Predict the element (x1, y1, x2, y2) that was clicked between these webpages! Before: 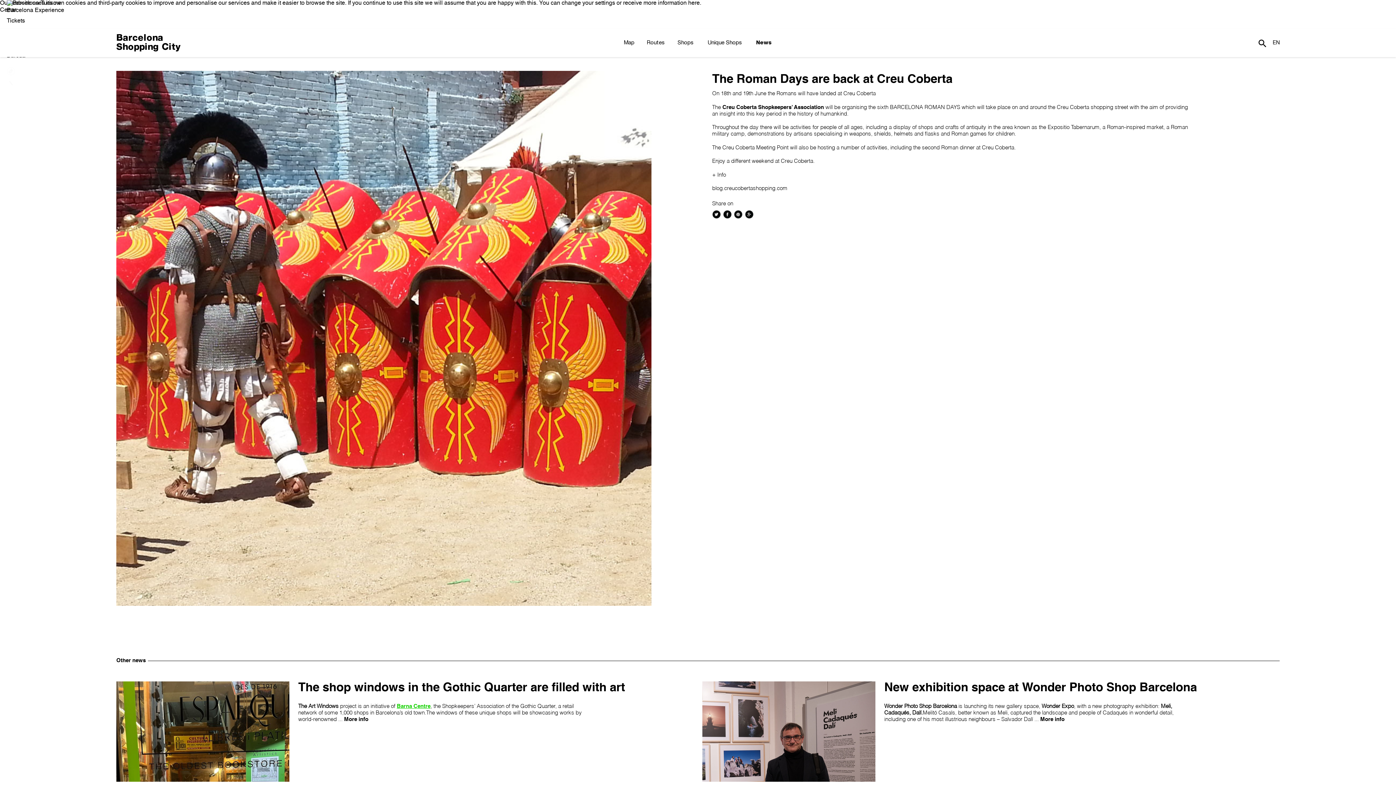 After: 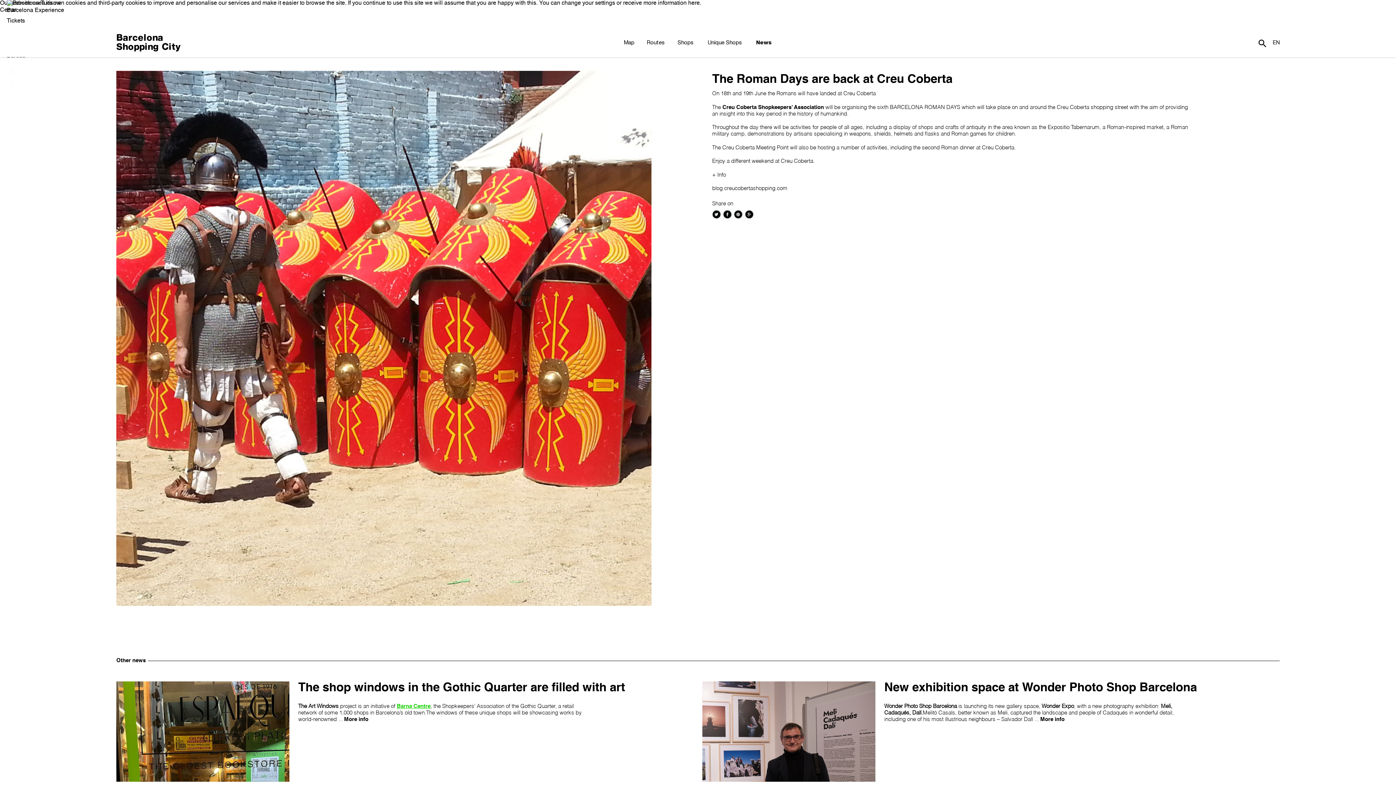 Action: bbox: (33, 68, 49, 74)